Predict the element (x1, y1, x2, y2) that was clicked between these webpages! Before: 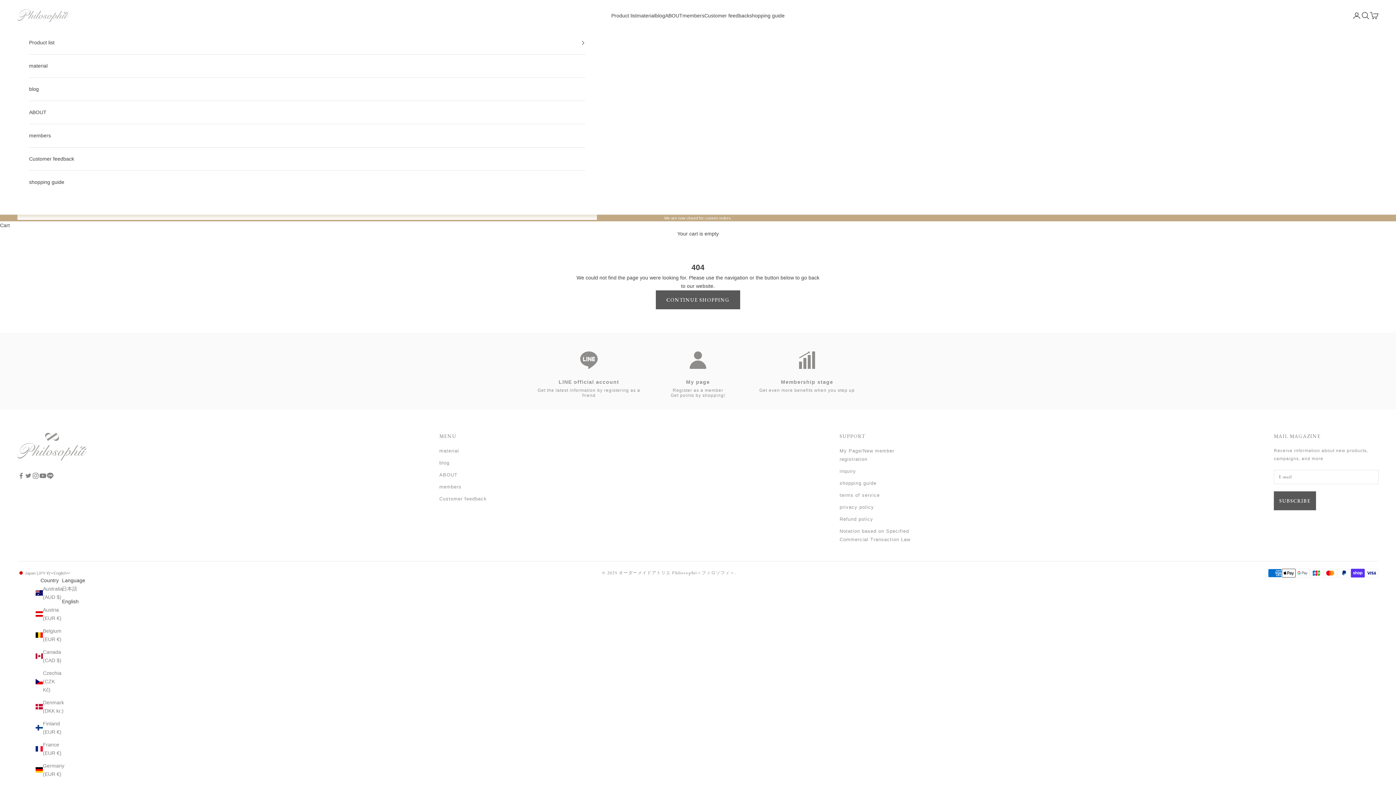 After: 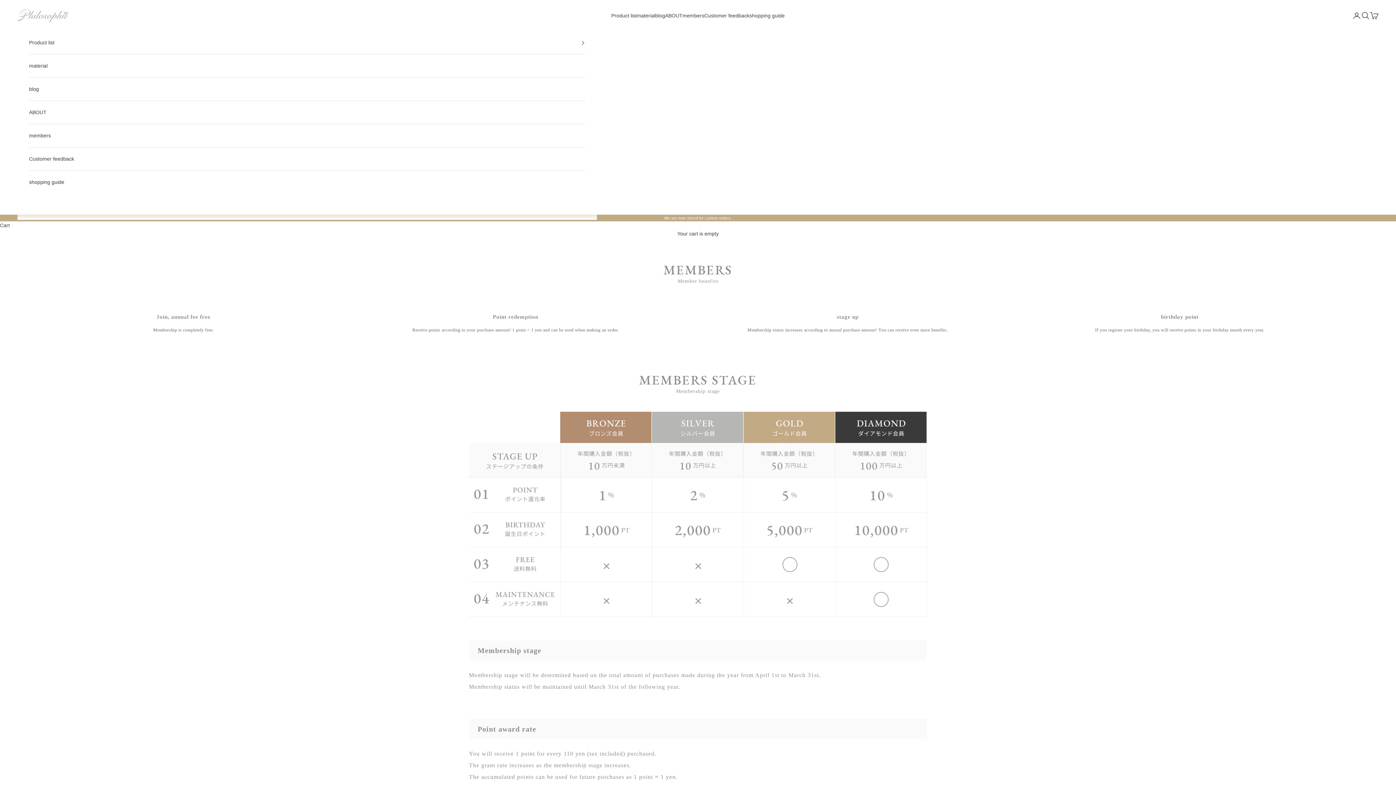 Action: bbox: (29, 124, 585, 147) label: members